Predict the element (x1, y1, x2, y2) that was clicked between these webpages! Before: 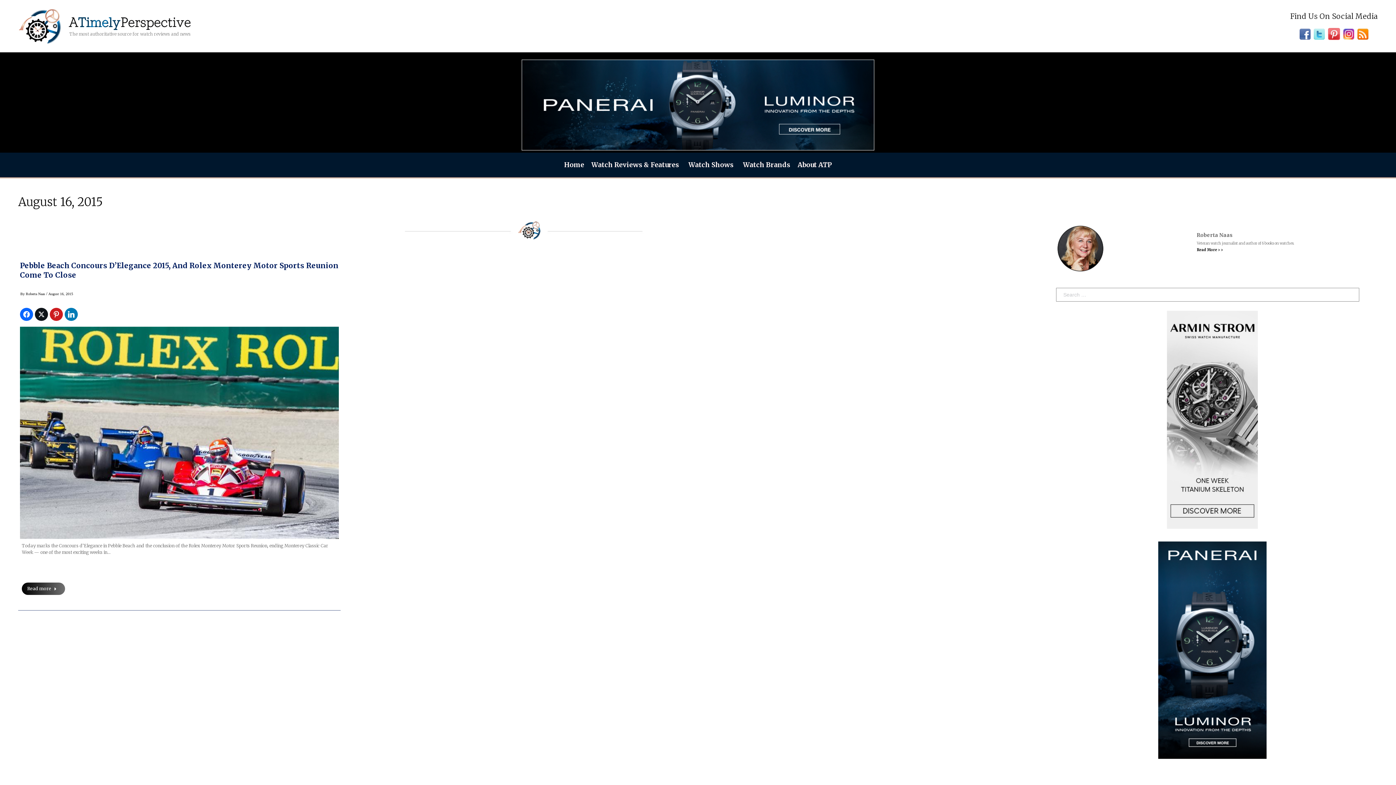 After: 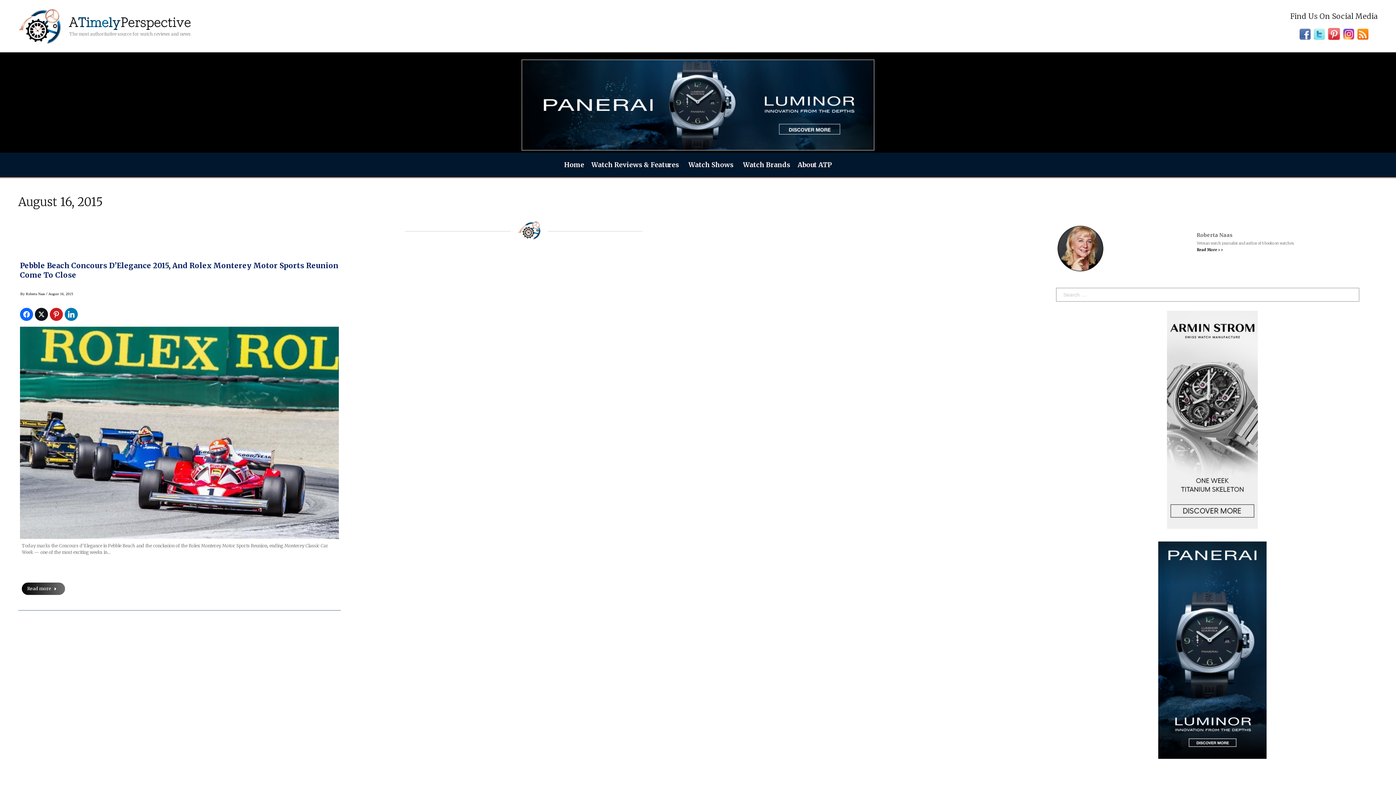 Action: bbox: (521, 59, 874, 152)